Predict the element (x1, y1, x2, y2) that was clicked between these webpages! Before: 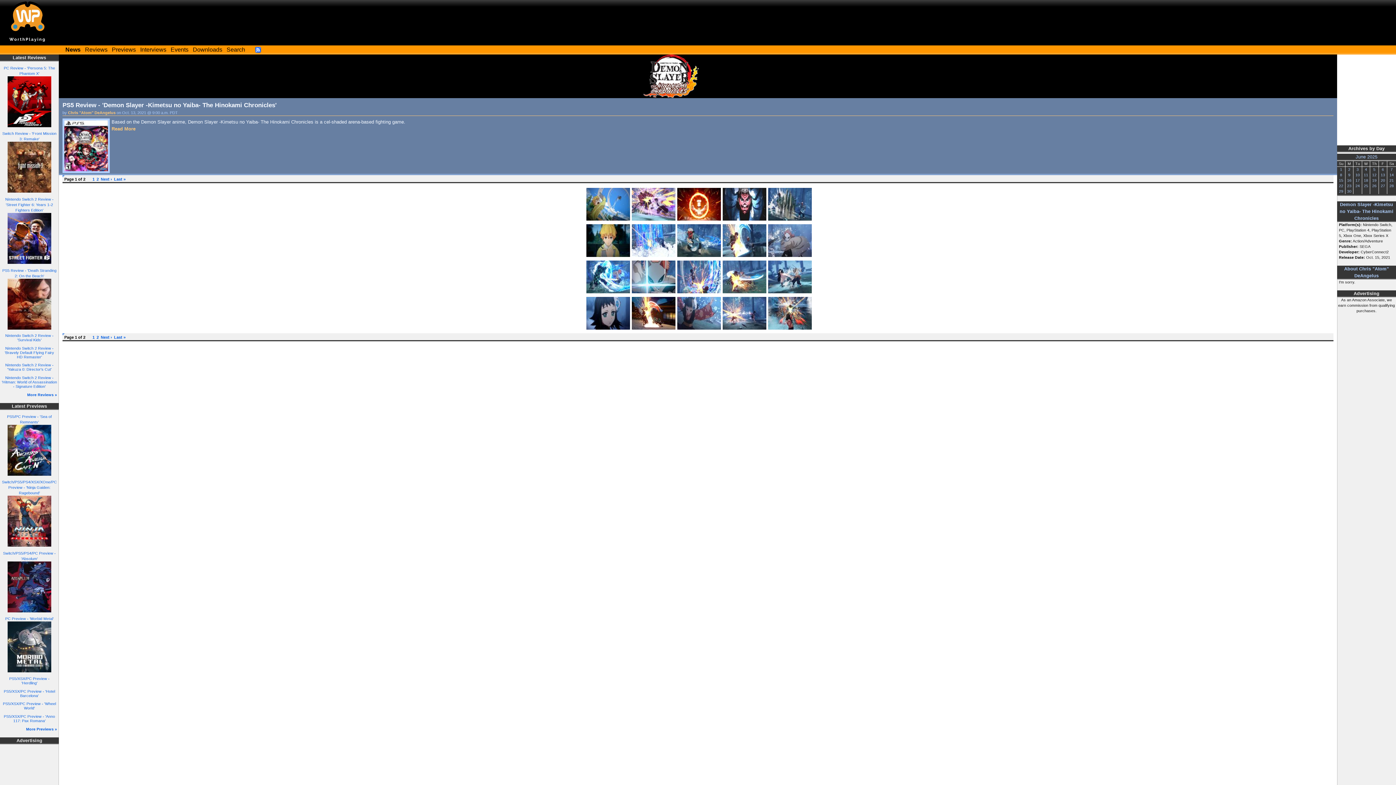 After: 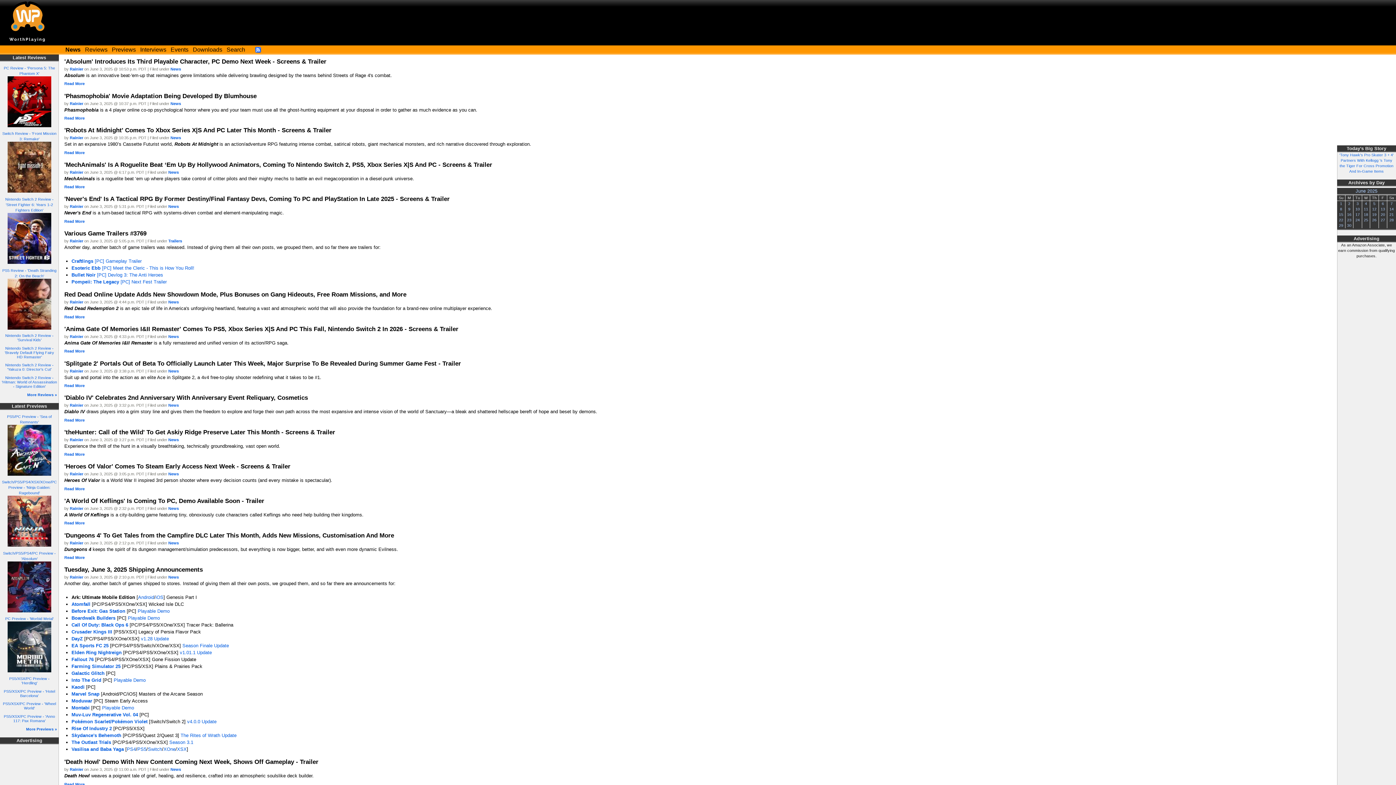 Action: bbox: (1356, 167, 1359, 171) label: 3